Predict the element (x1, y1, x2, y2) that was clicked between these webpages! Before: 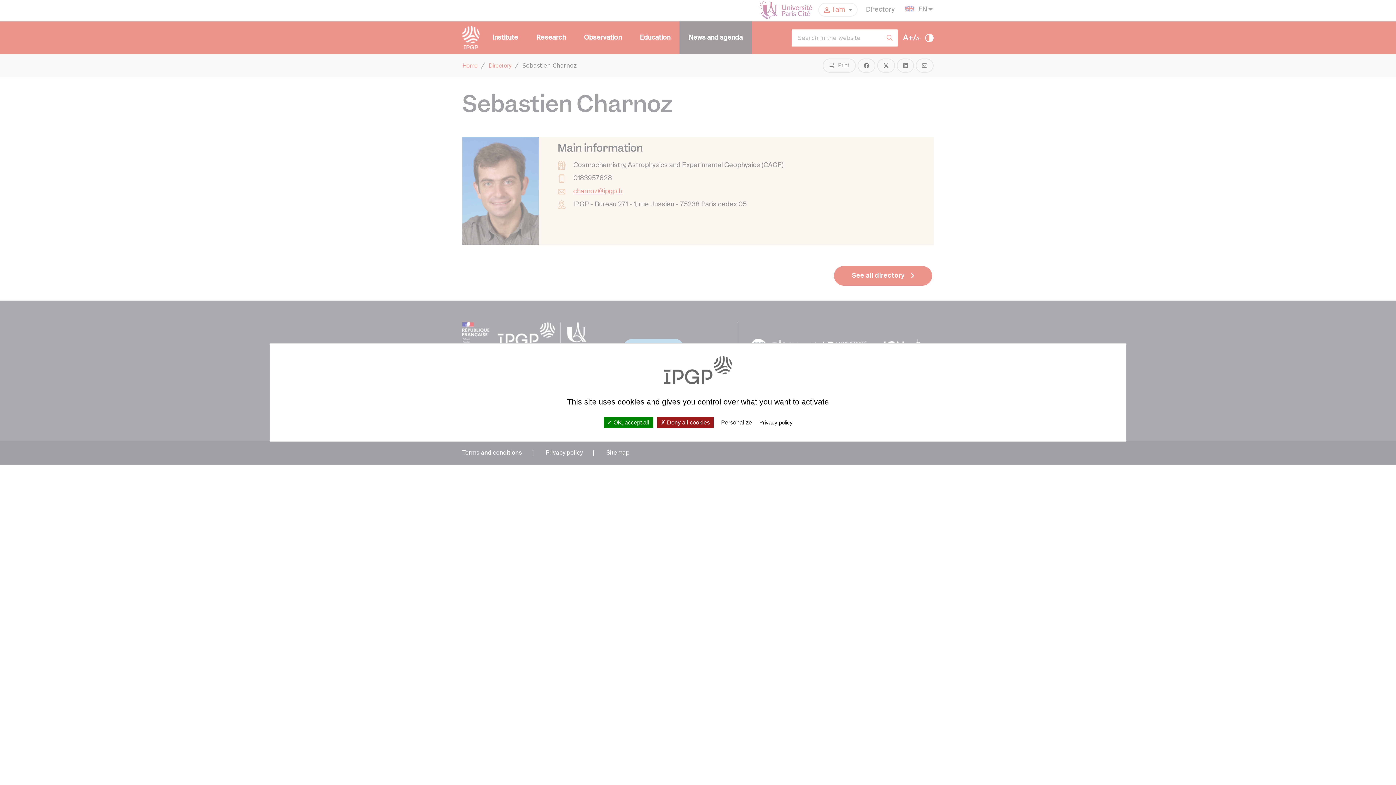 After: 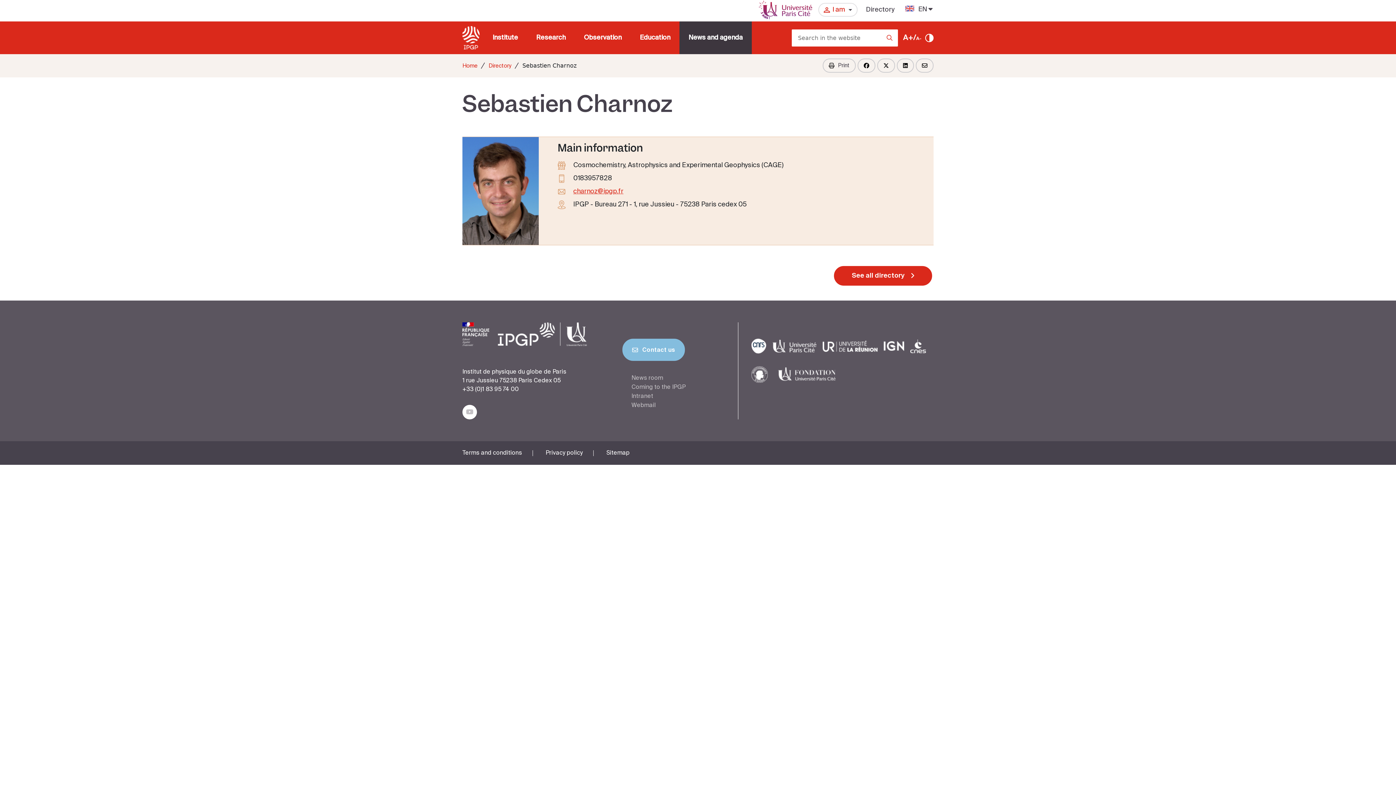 Action: bbox: (603, 417, 653, 428) label:  OK, accept all